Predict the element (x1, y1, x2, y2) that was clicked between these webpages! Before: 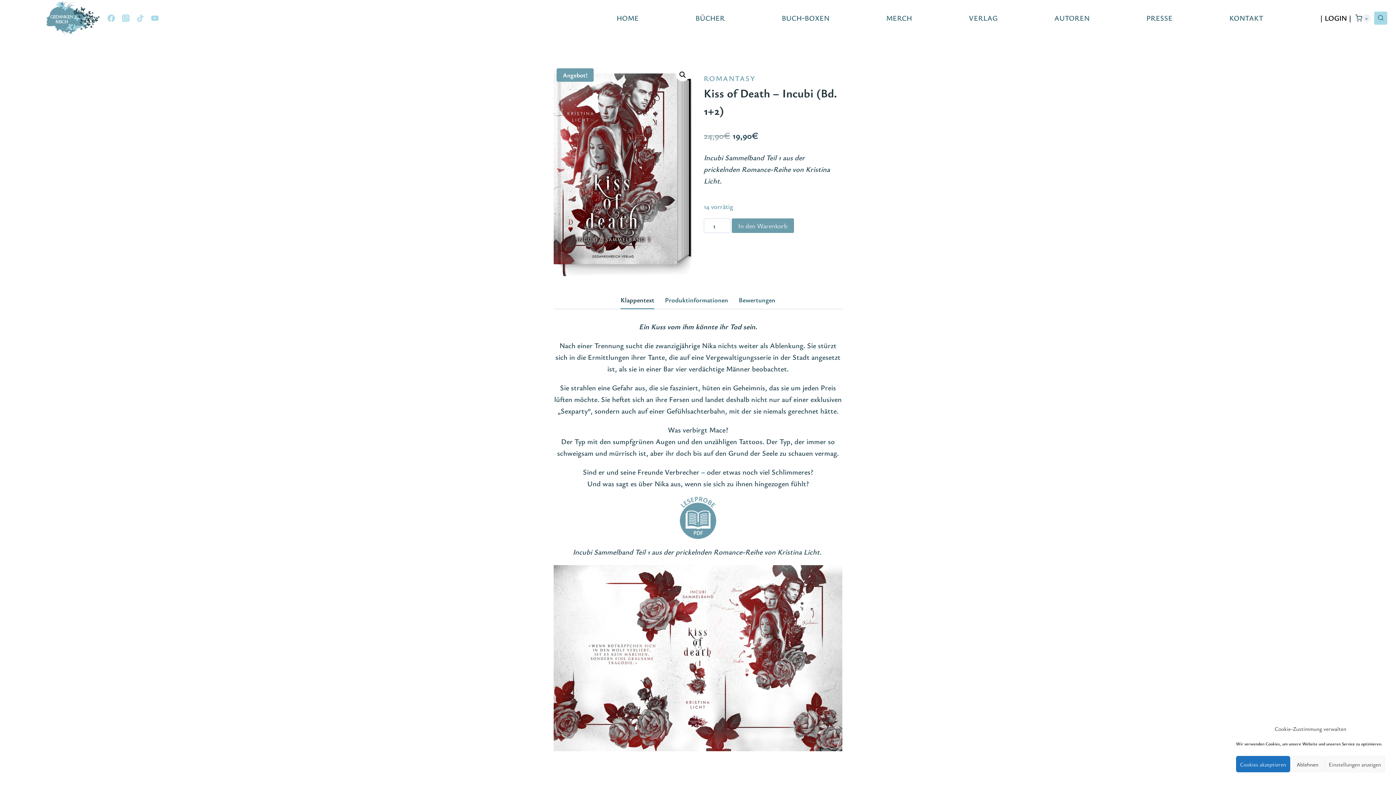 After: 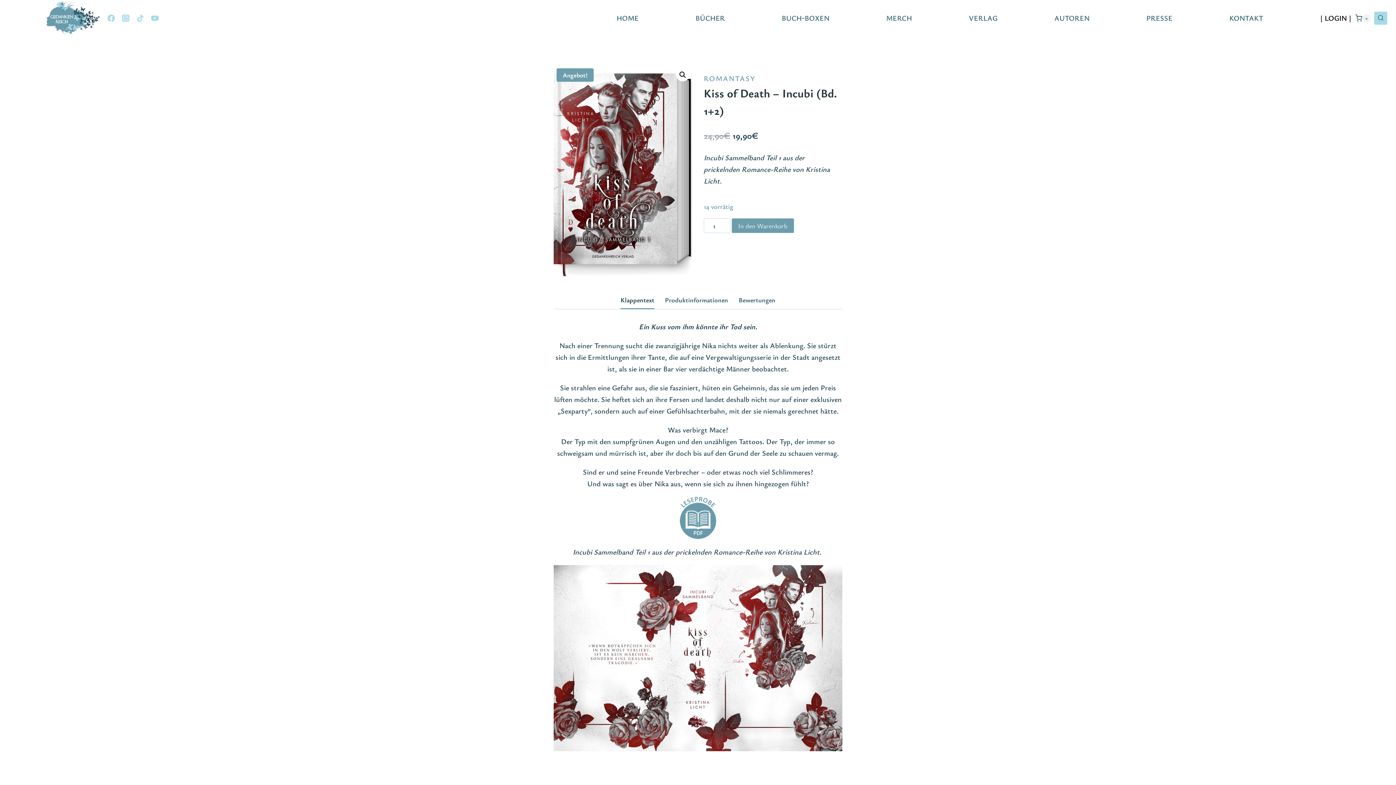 Action: bbox: (1290, 756, 1325, 772) label: Ablehnen